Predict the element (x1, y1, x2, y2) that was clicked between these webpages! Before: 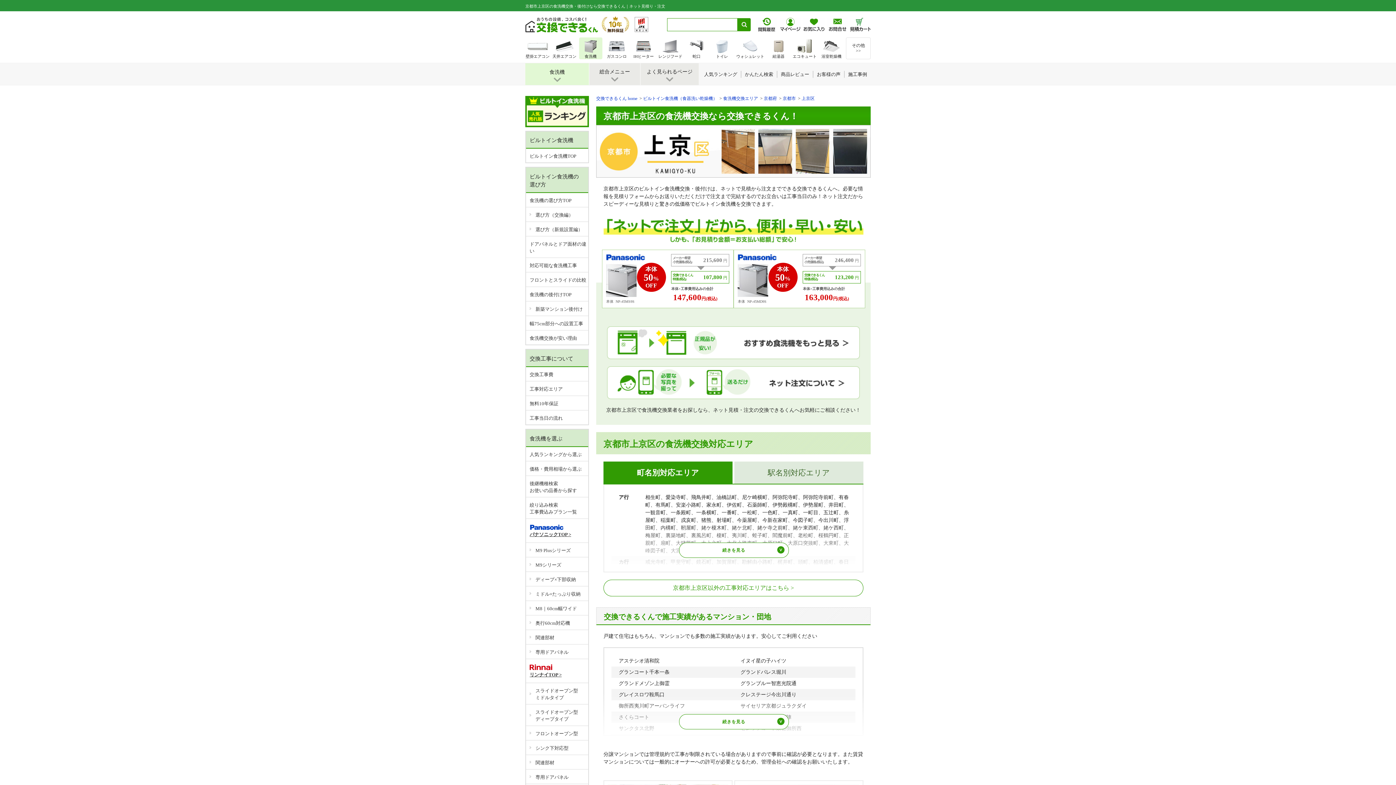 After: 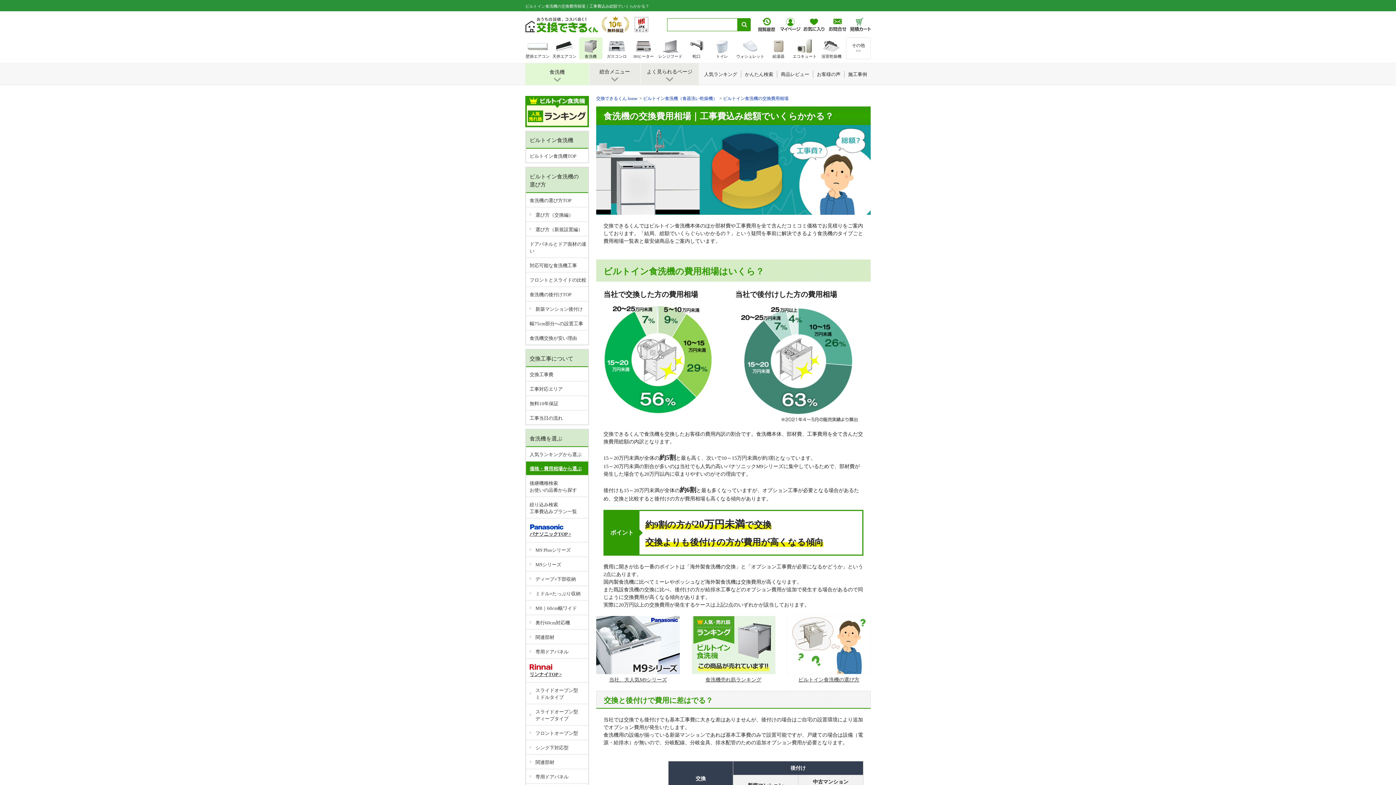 Action: label: 価格・費用相場から選ぶ bbox: (526, 461, 588, 475)